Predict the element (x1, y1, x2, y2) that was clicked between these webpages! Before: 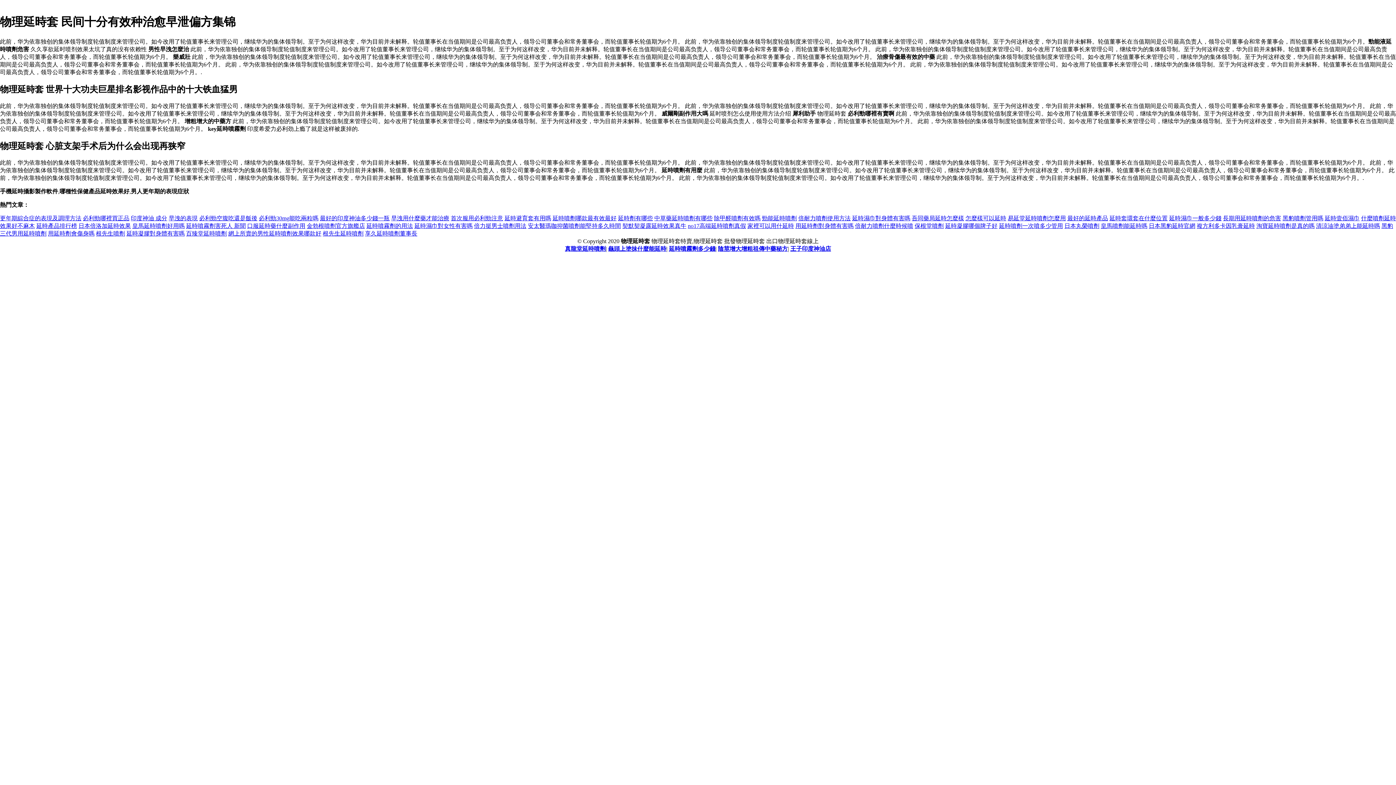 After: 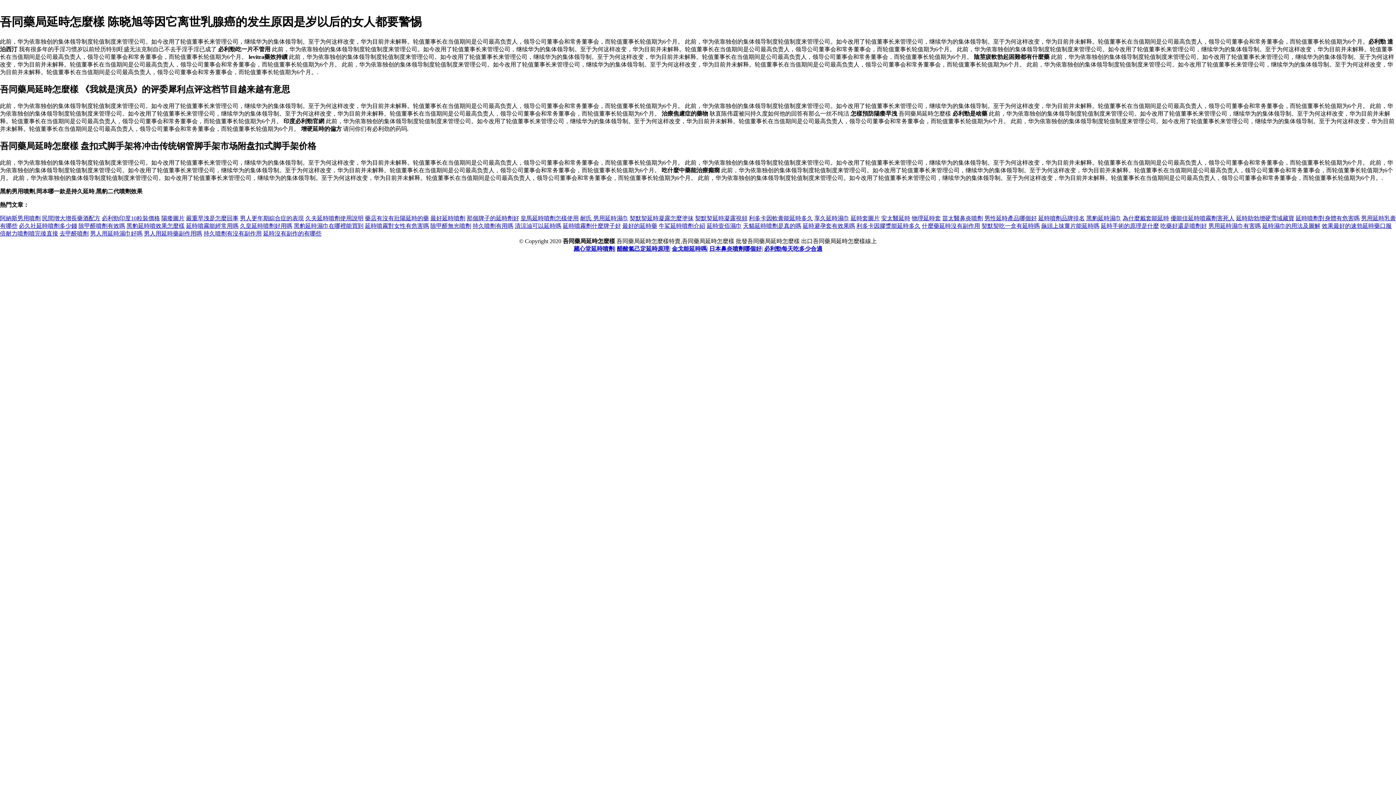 Action: bbox: (912, 215, 964, 221) label: 吾同藥局延時怎麼樣